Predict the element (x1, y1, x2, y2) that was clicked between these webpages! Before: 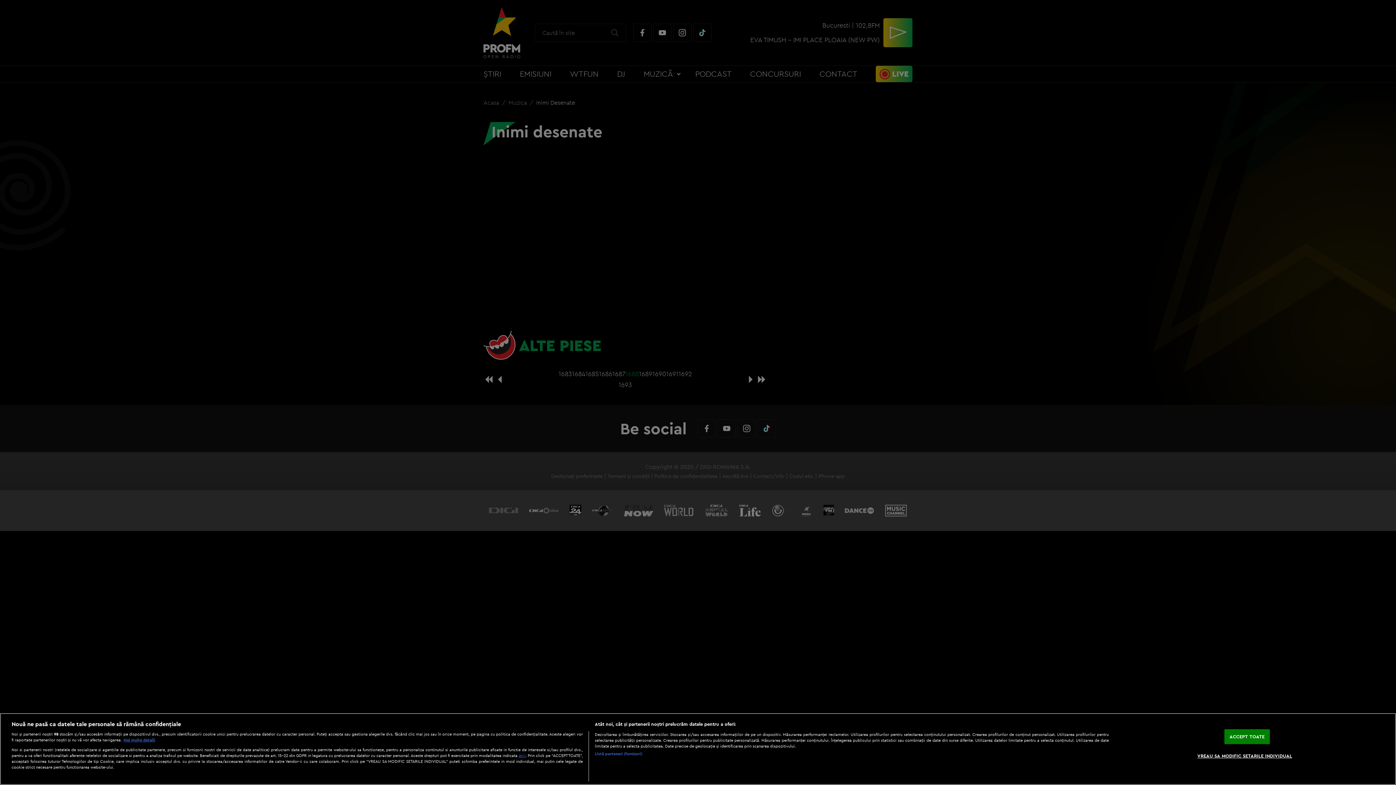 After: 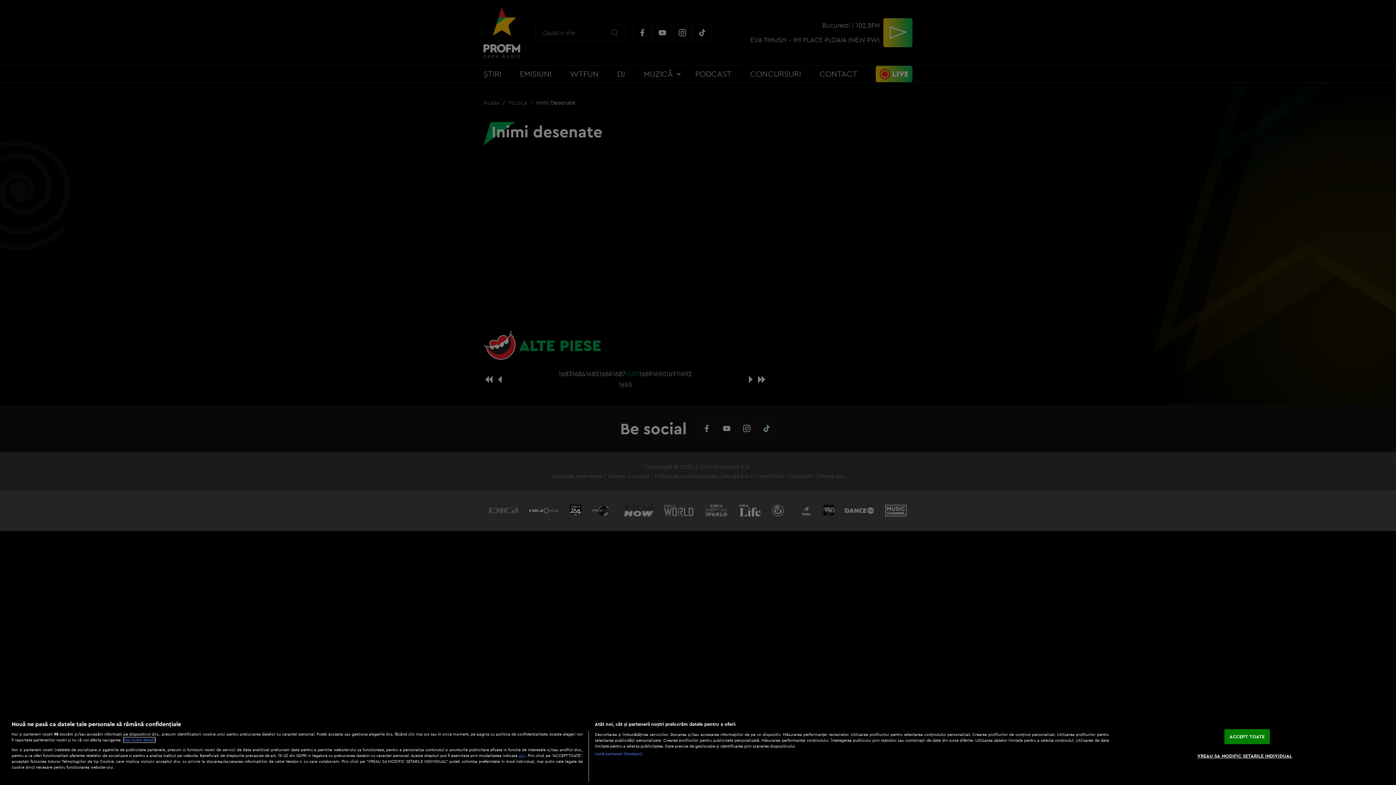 Action: bbox: (123, 737, 155, 742) label: Mai multe informații despre confidențialitatea datelor dvs., se deschide într-o fereastră nouă